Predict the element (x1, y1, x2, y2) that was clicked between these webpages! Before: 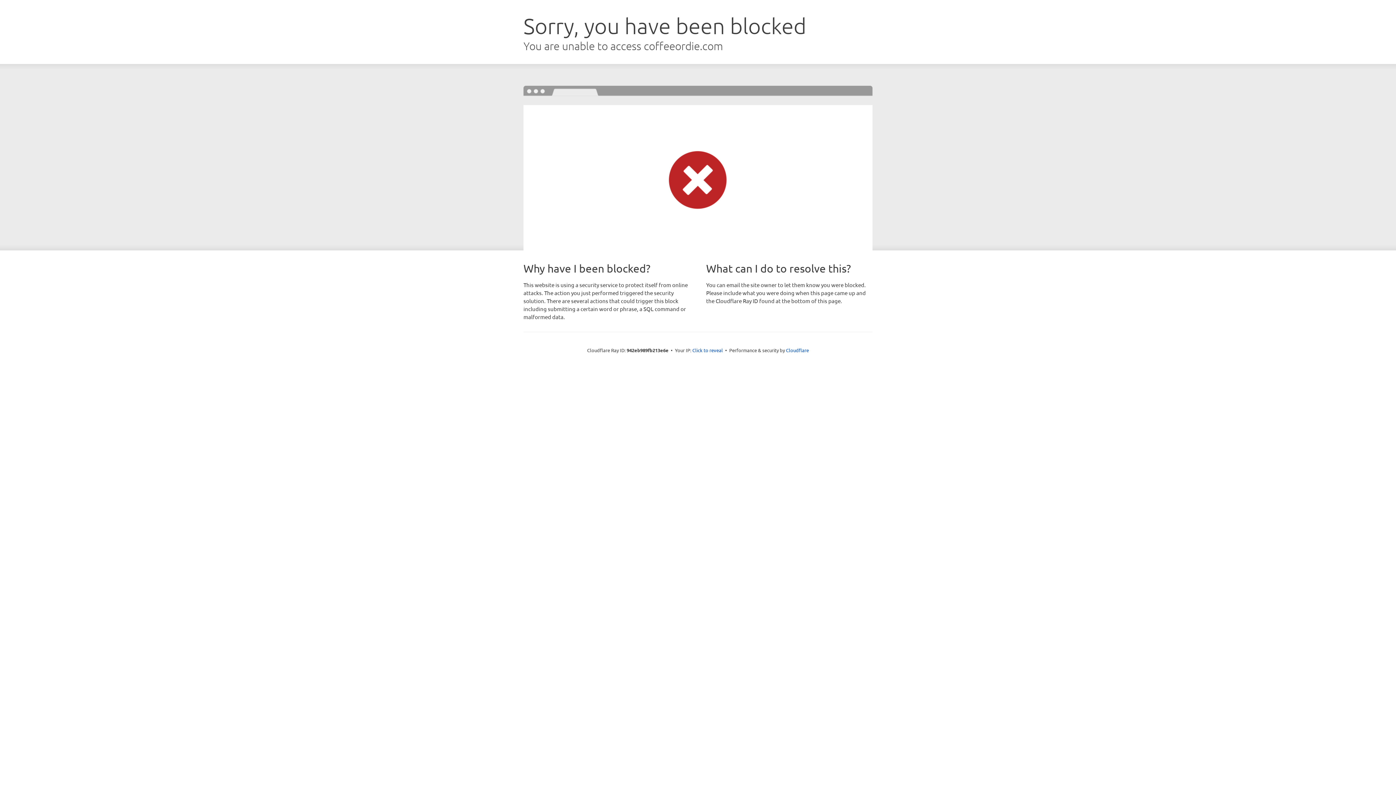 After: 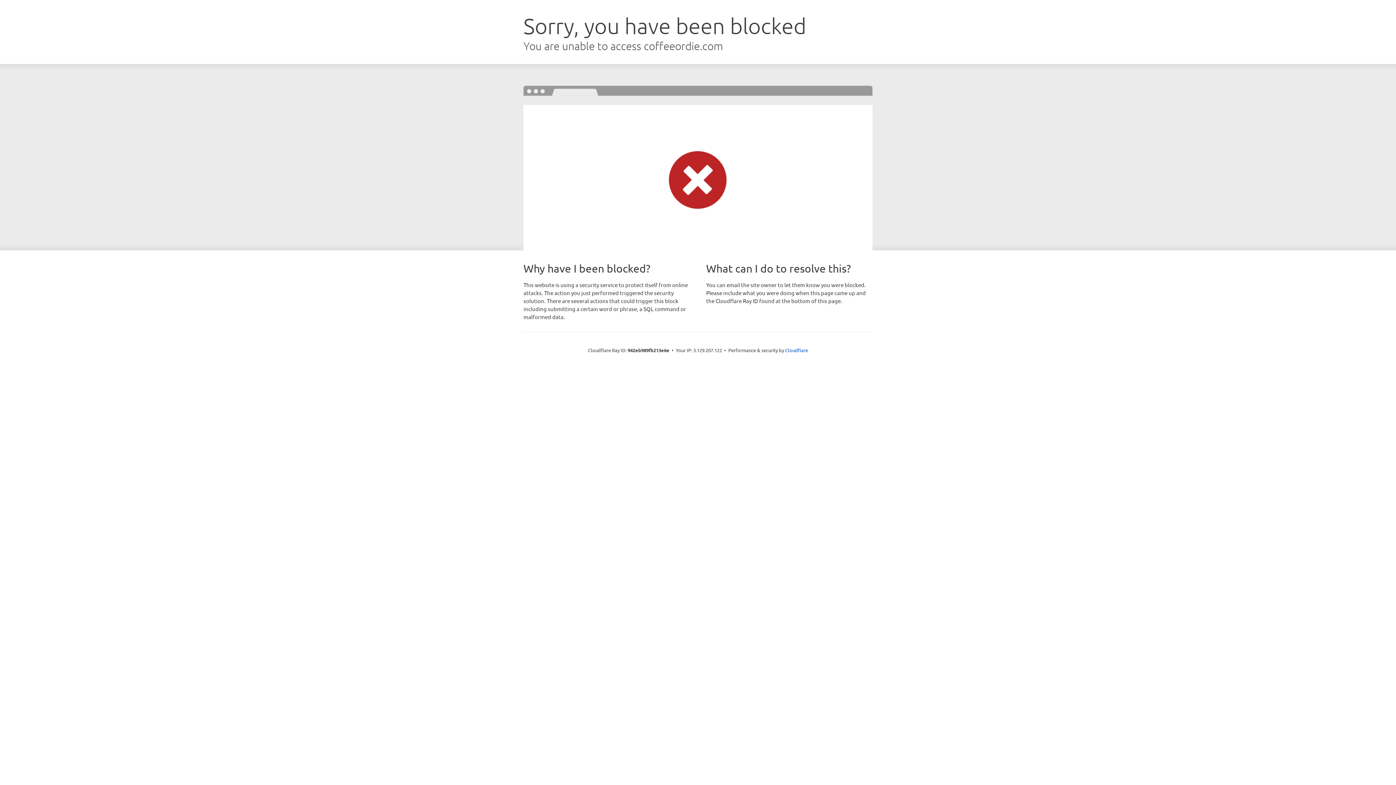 Action: label: Click to reveal bbox: (692, 346, 723, 353)